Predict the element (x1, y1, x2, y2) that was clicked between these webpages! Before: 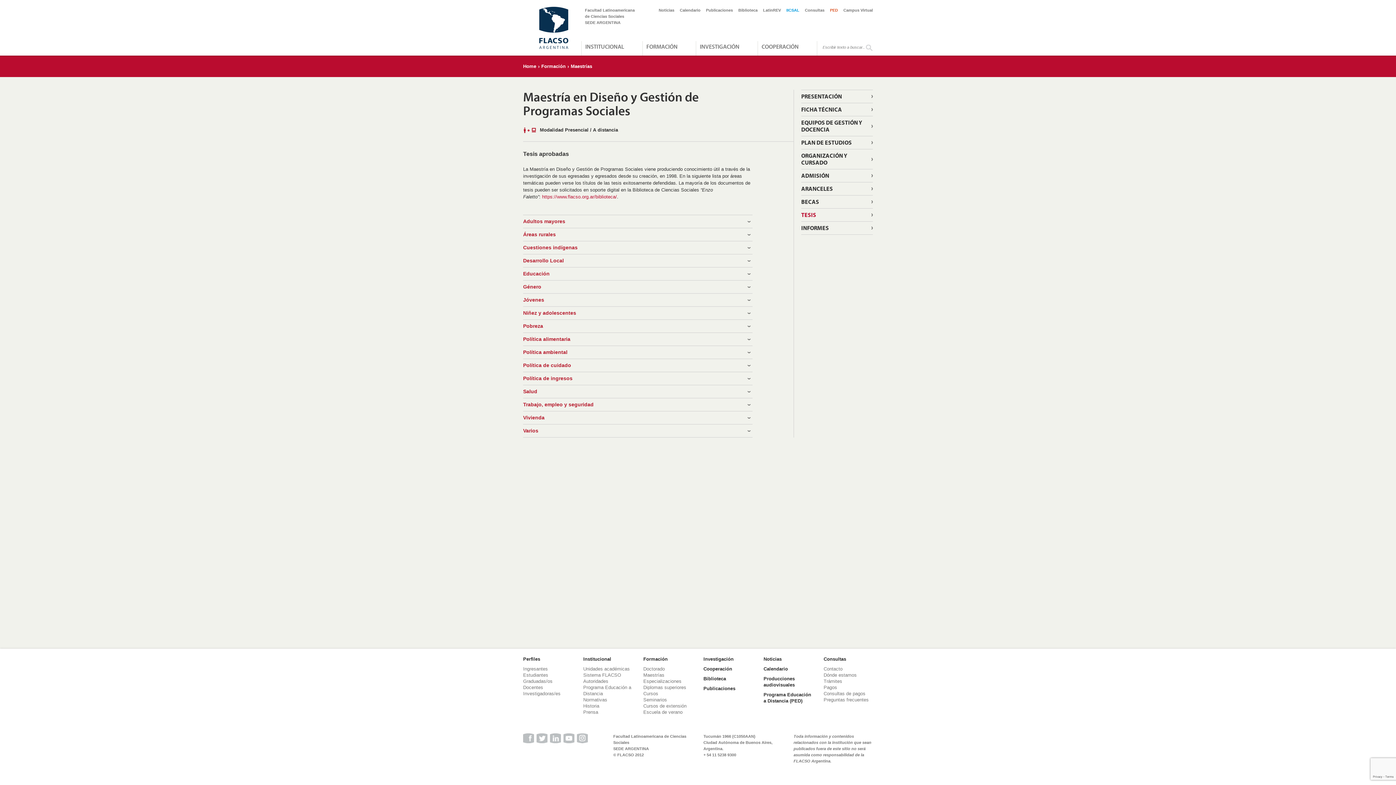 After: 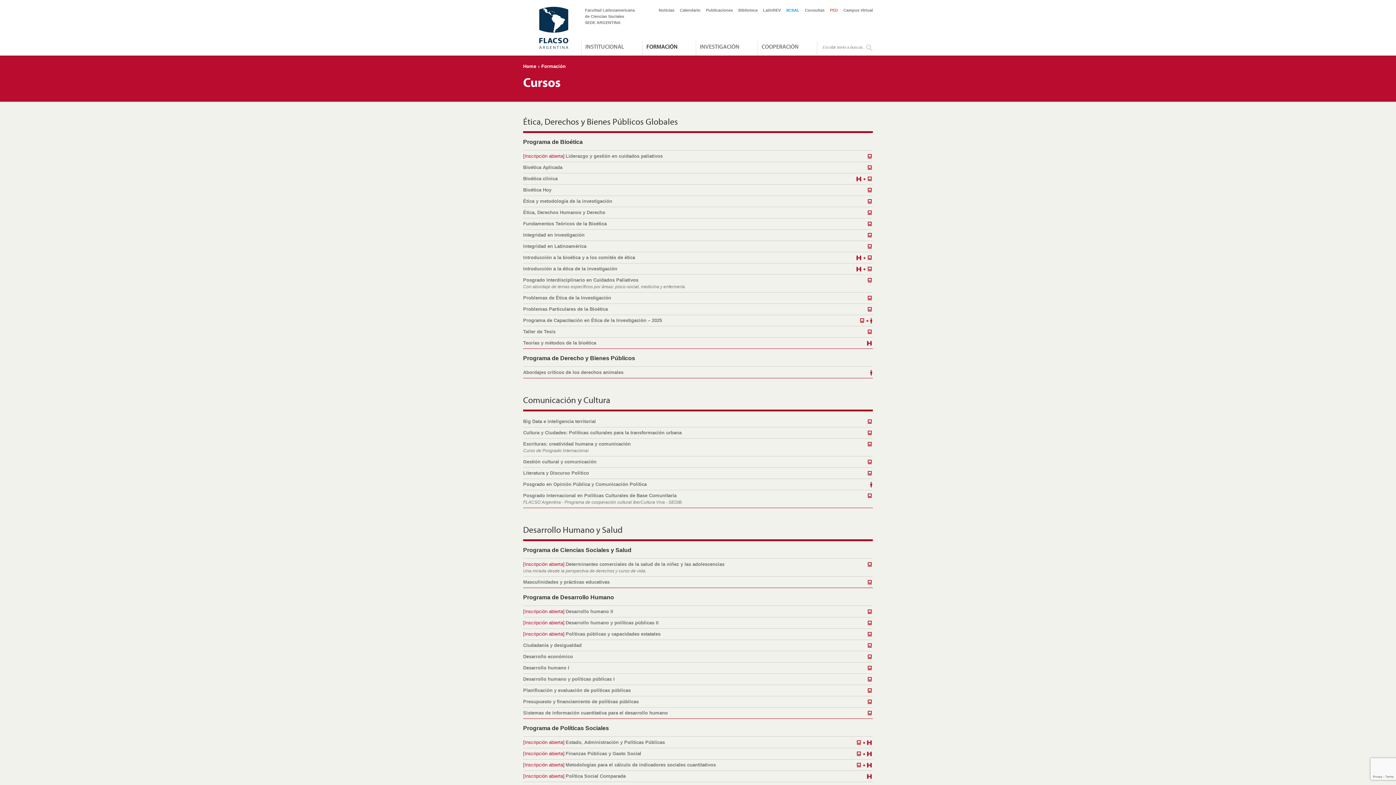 Action: bbox: (643, 691, 658, 696) label: Cursos